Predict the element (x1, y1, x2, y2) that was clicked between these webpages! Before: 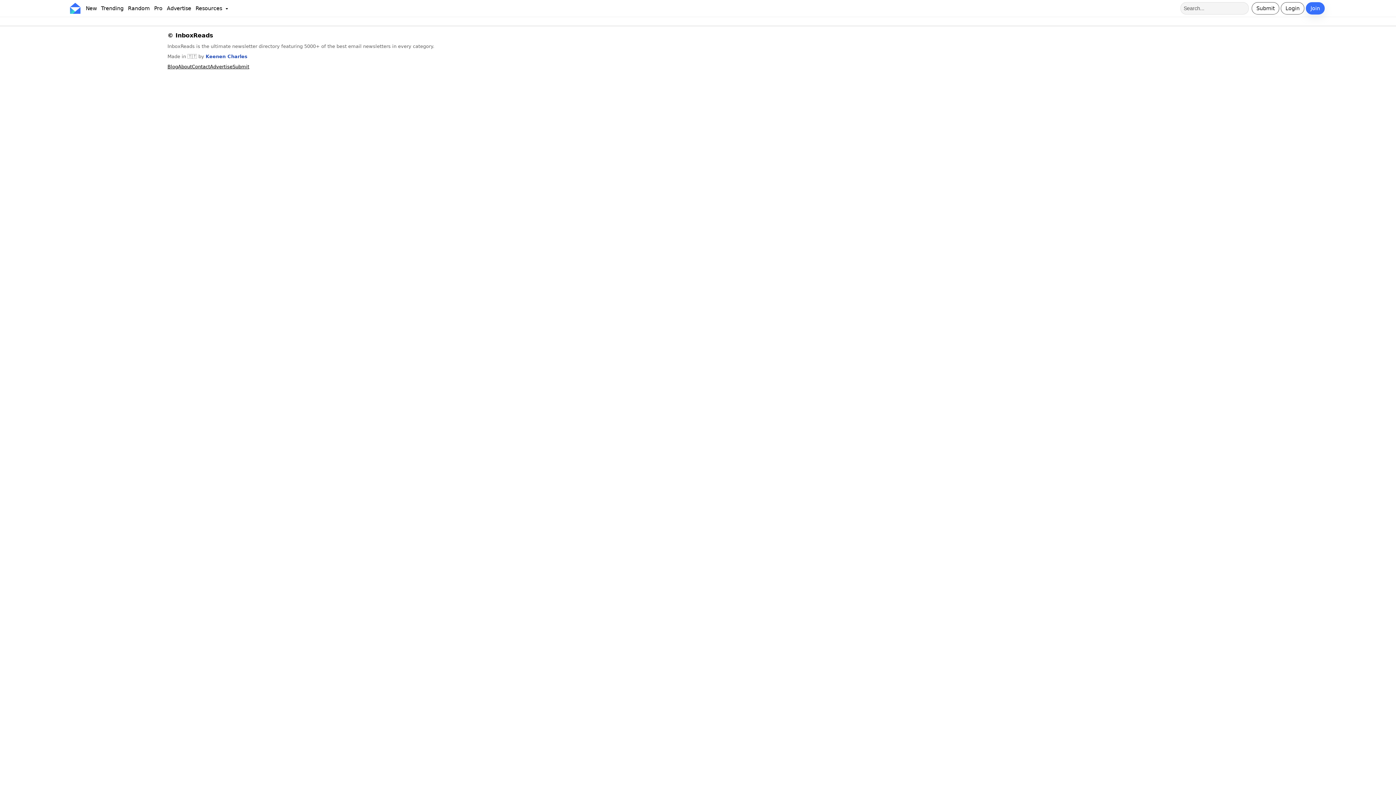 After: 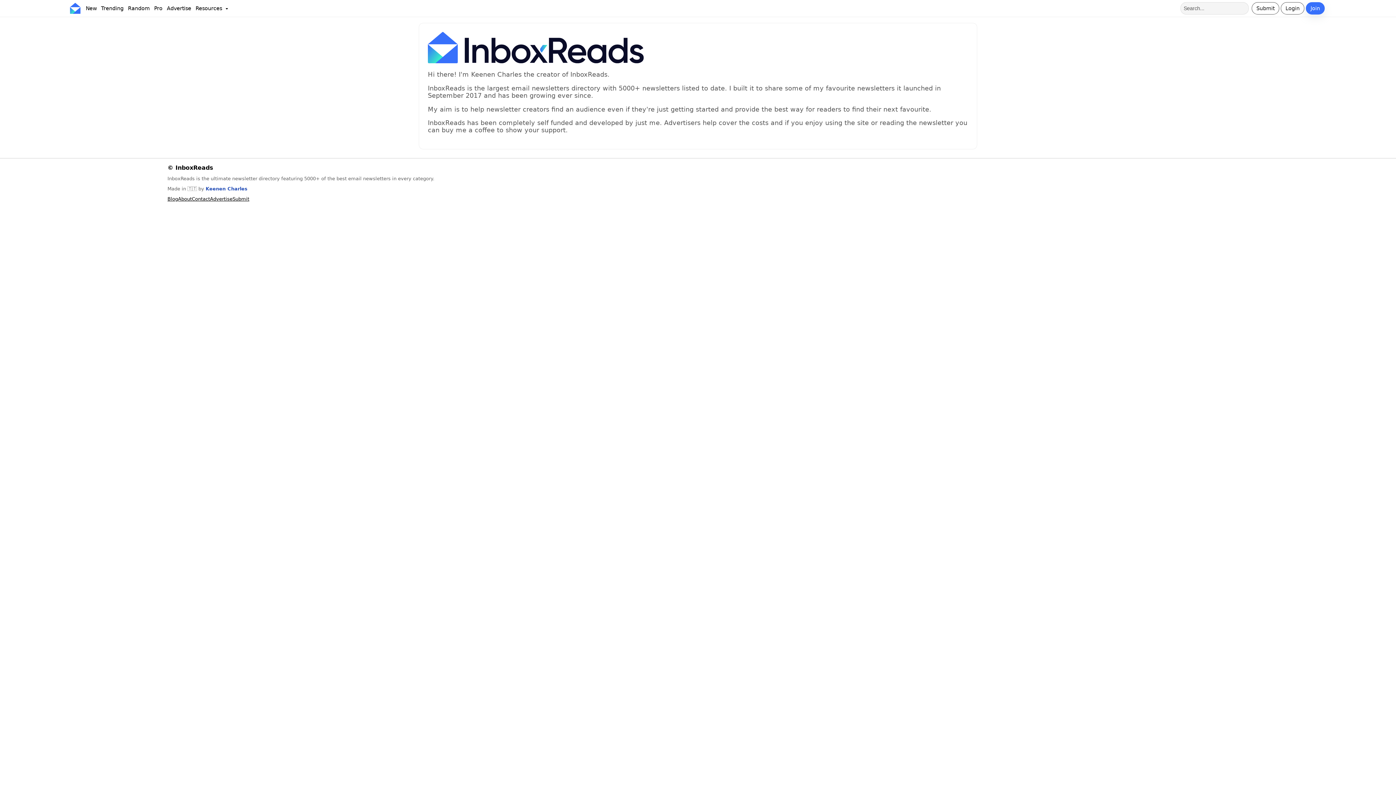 Action: label: About bbox: (178, 63, 191, 69)